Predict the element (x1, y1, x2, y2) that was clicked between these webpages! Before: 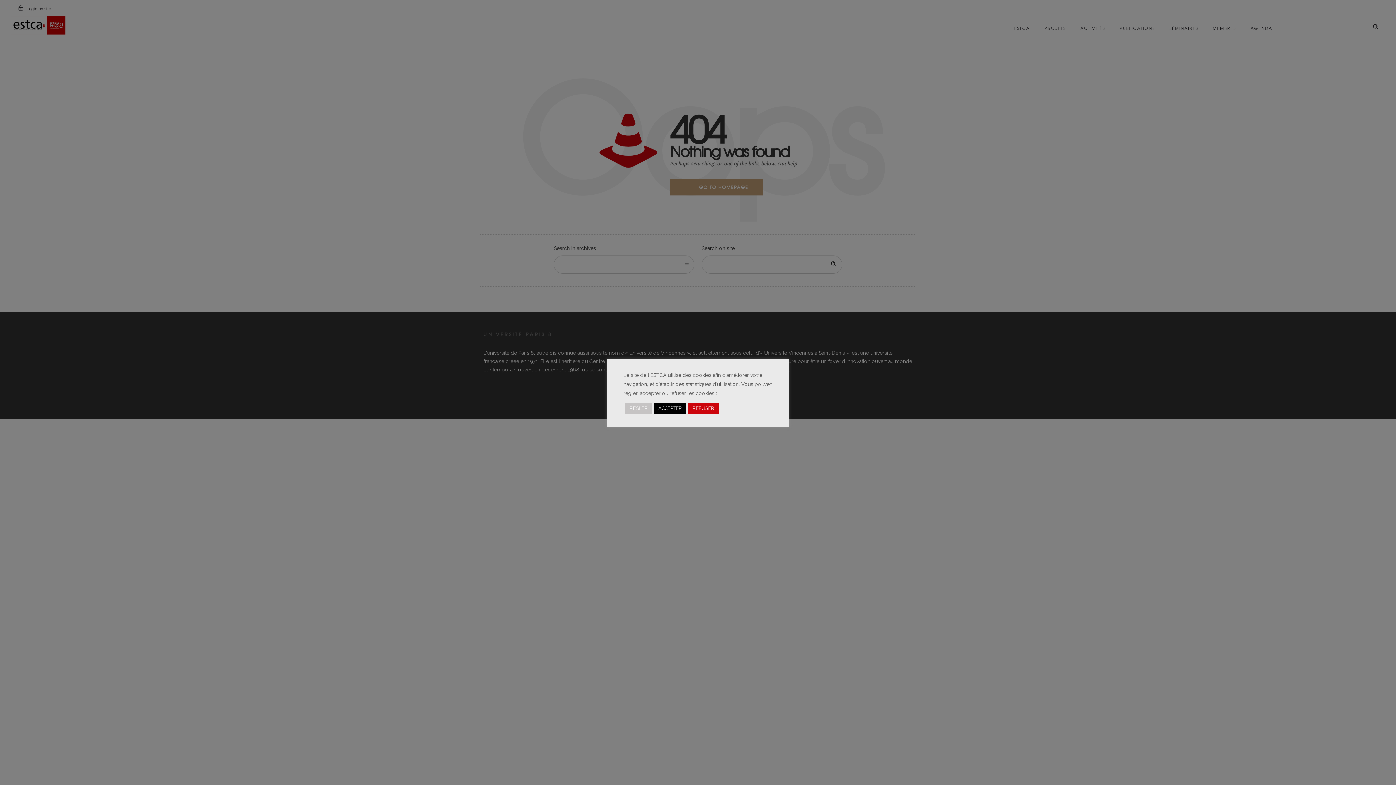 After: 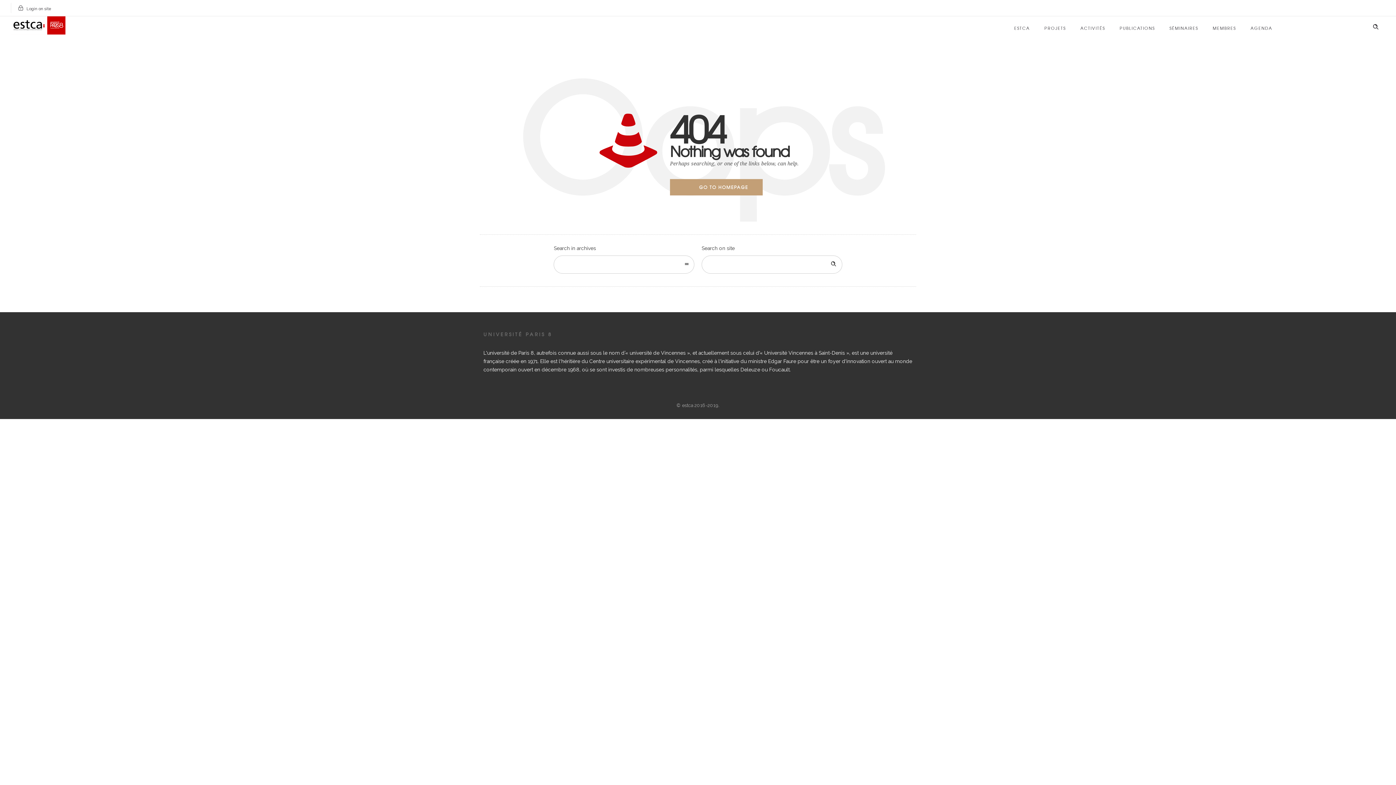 Action: bbox: (654, 402, 686, 414) label: ACCEPTER